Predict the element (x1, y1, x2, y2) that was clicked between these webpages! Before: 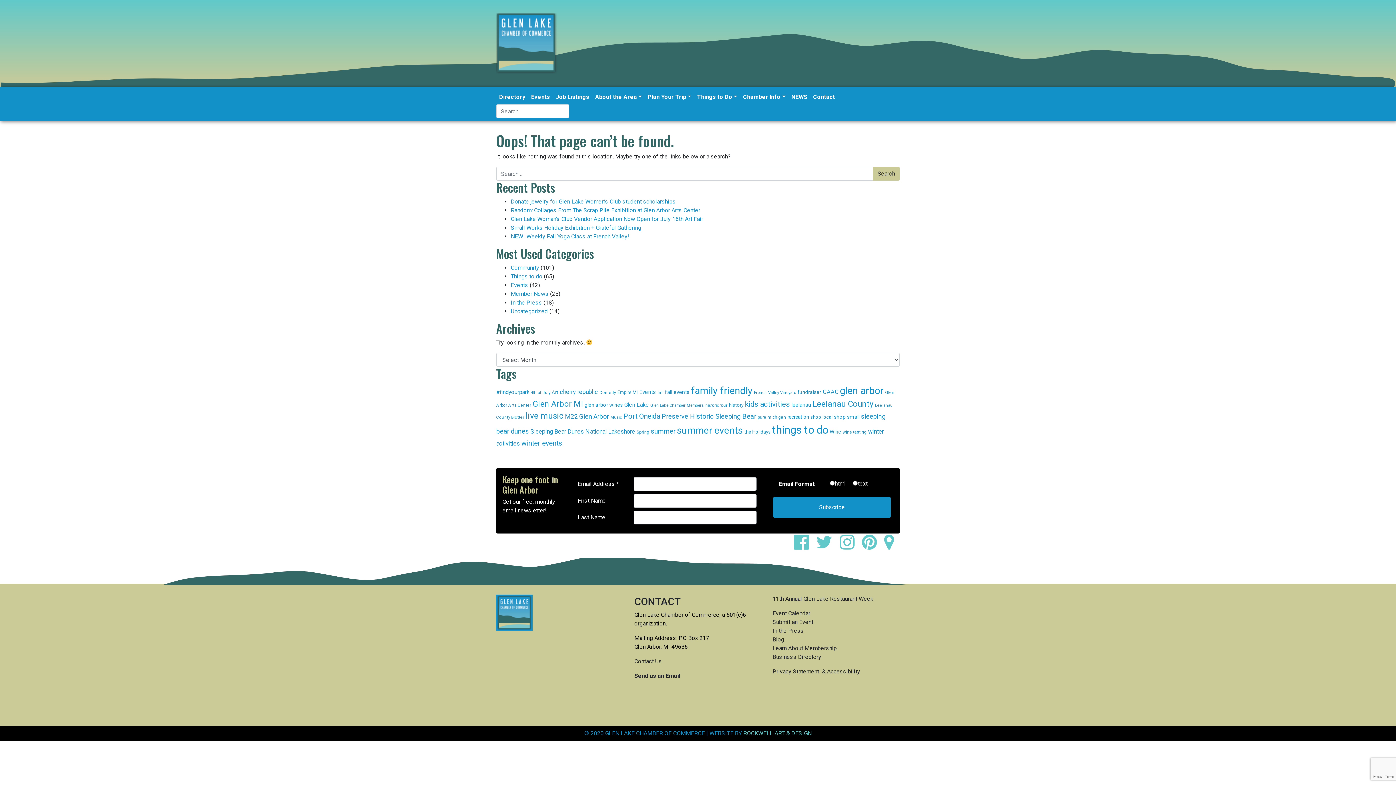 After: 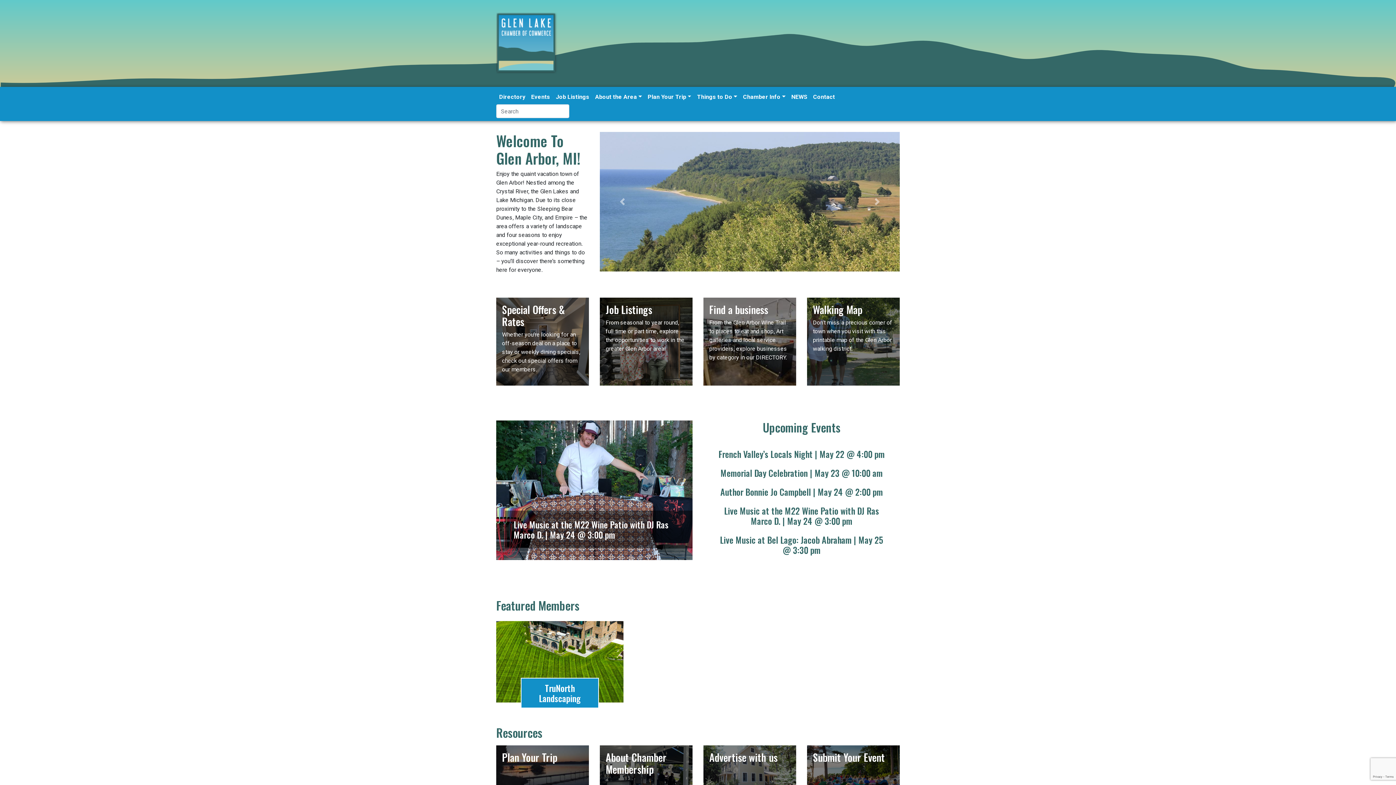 Action: bbox: (496, 10, 557, 76)